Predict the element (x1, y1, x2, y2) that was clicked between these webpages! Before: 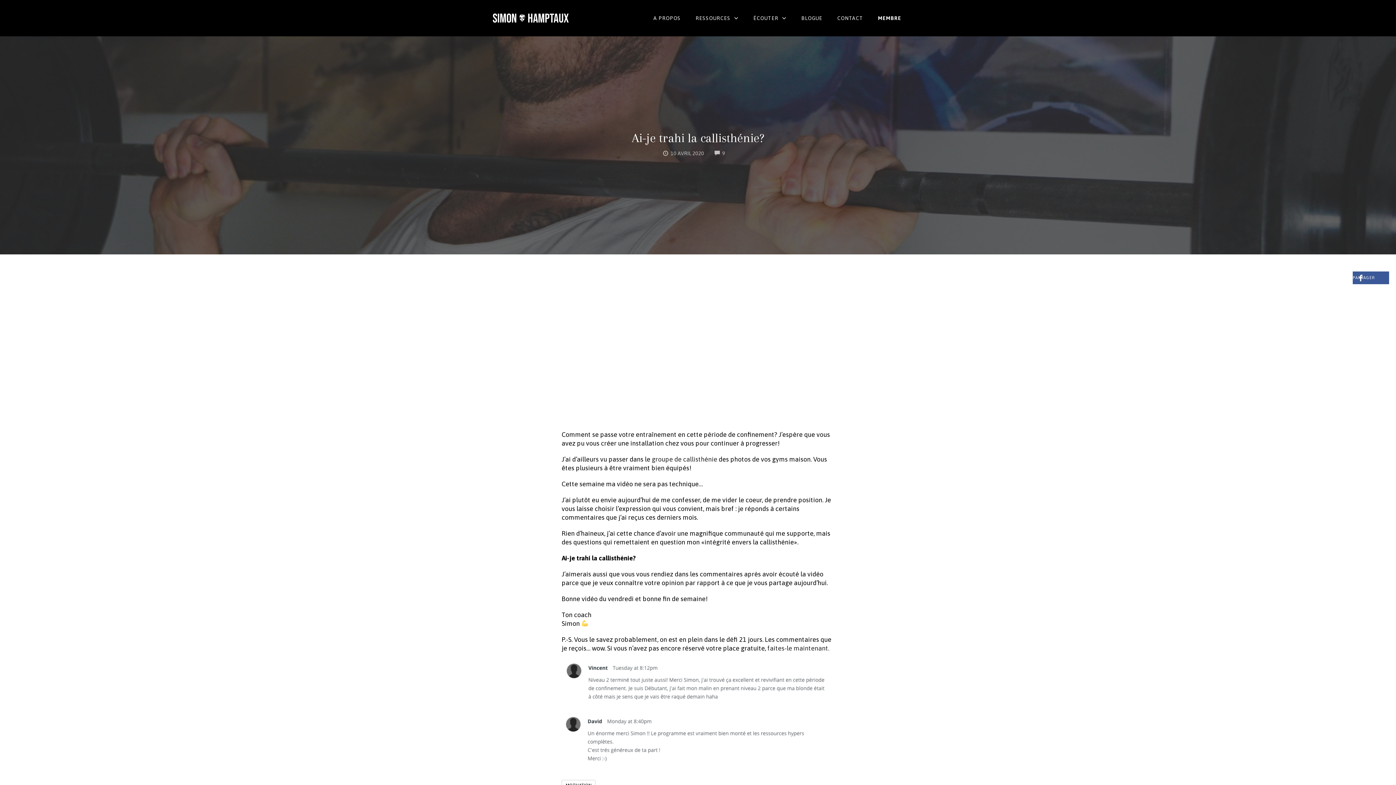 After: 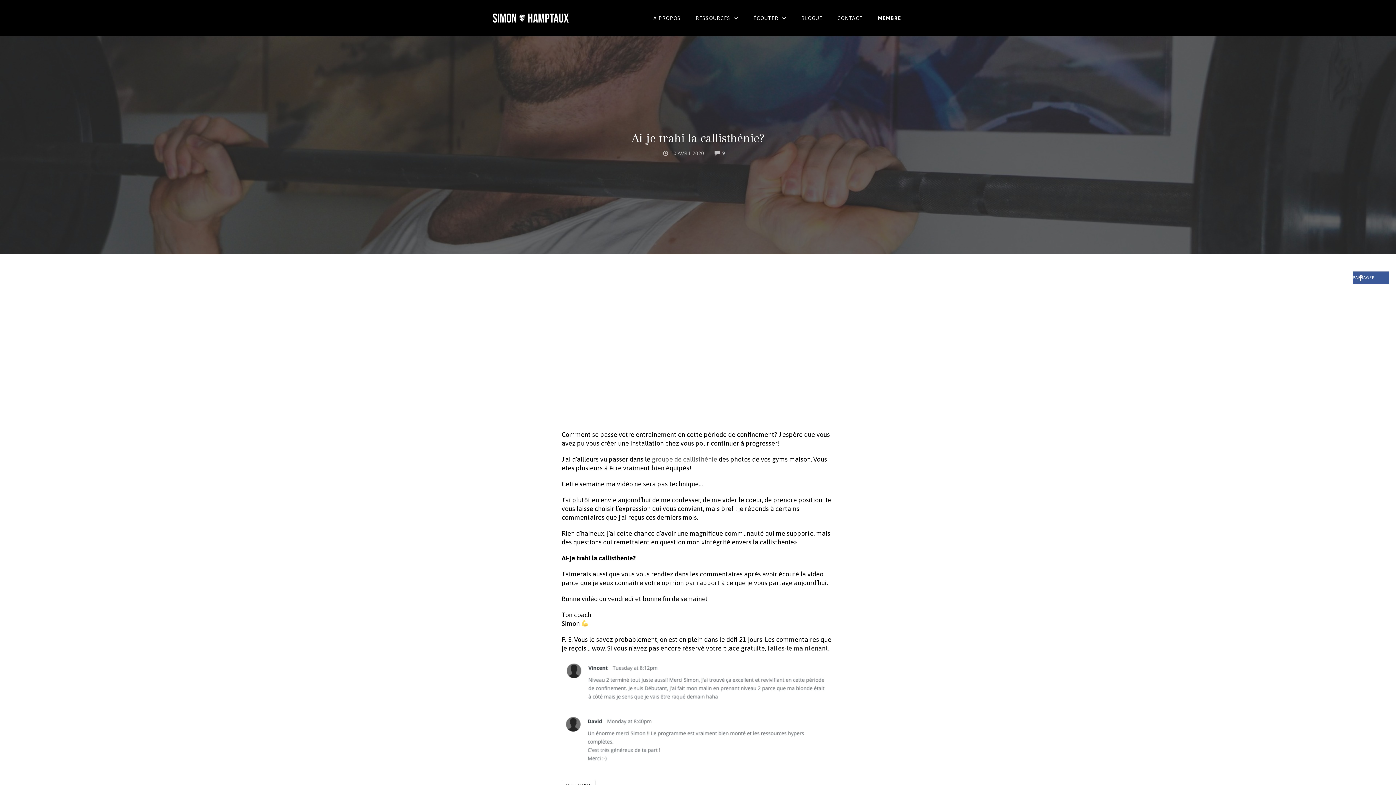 Action: bbox: (652, 455, 717, 463) label: groupe de callisthénie (s’ouvre dans un nouvel onglet)